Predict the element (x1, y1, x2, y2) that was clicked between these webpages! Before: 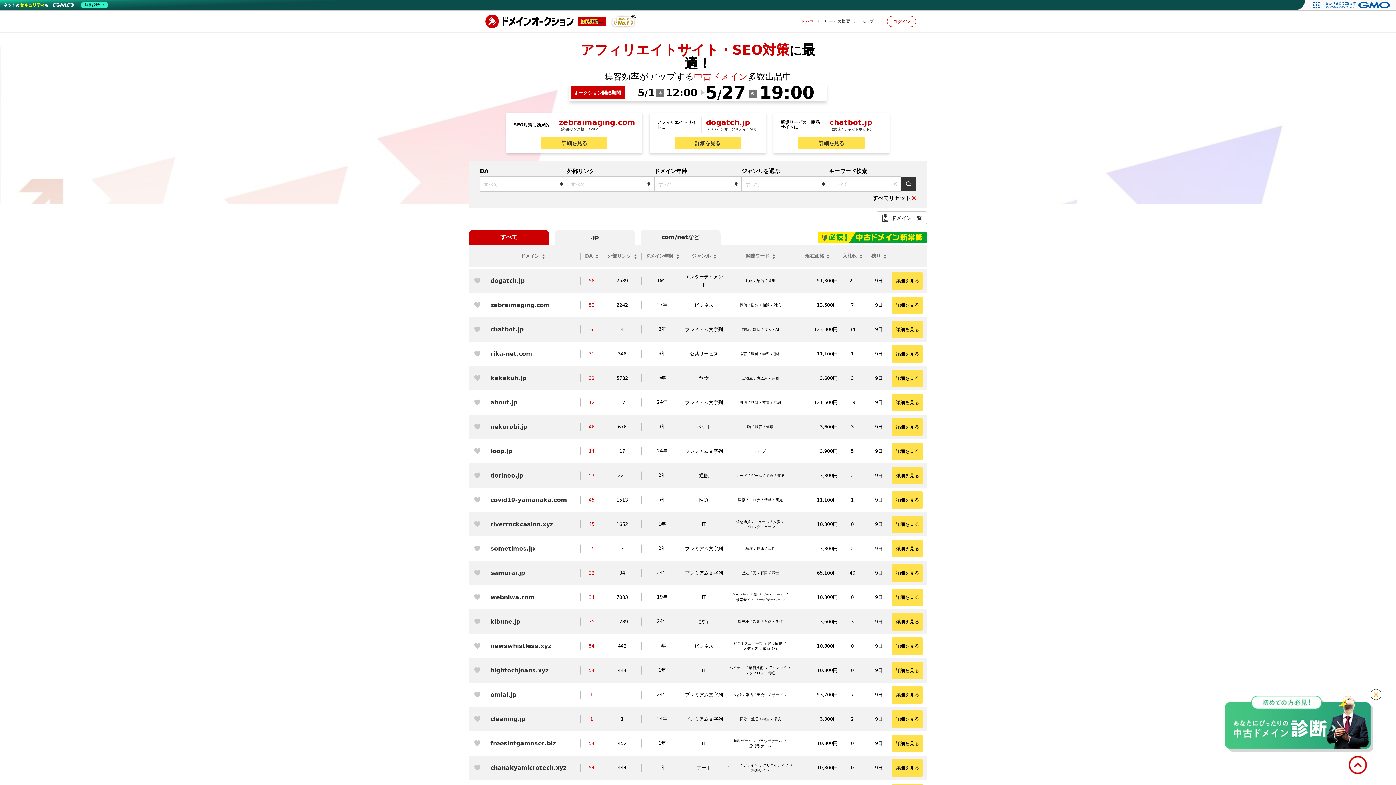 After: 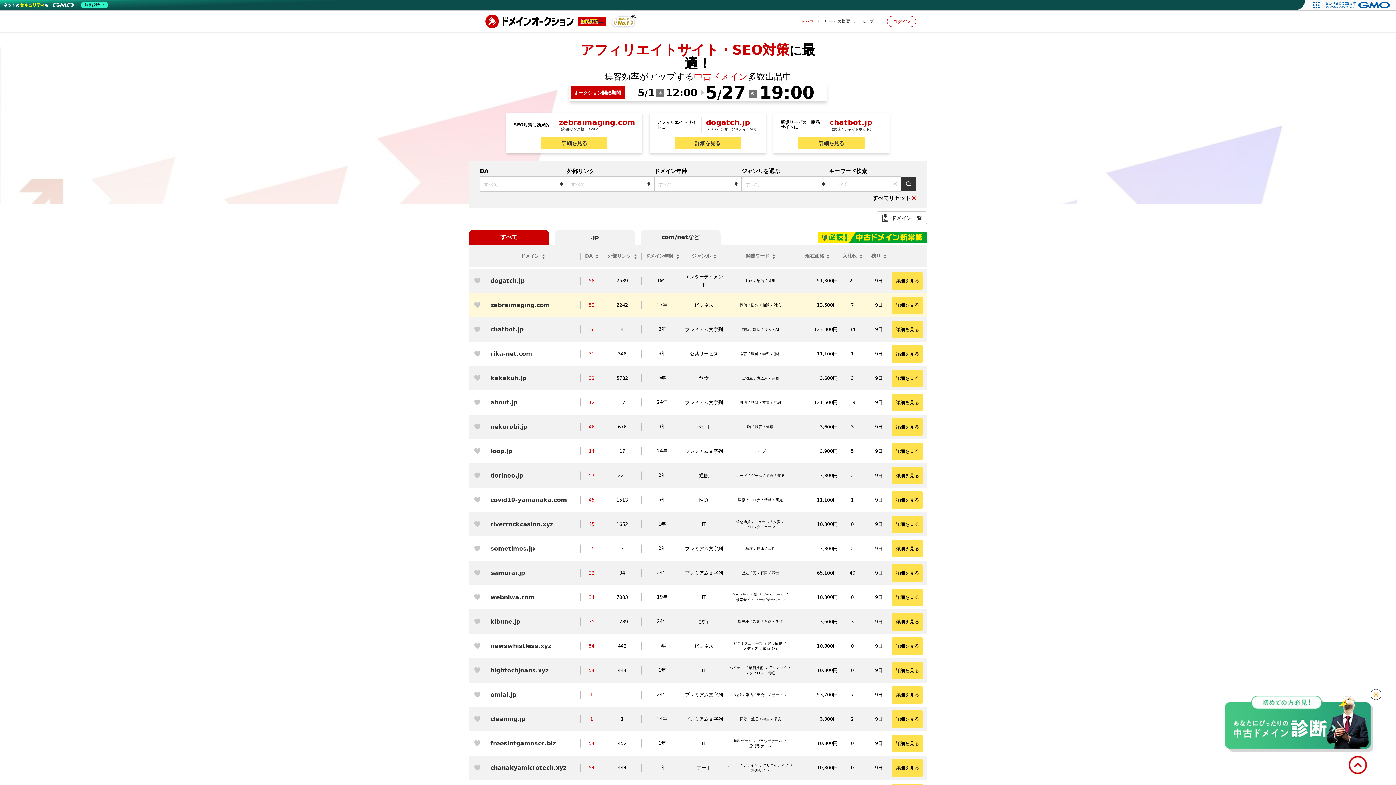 Action: bbox: (865, 293, 892, 317) label: 9日